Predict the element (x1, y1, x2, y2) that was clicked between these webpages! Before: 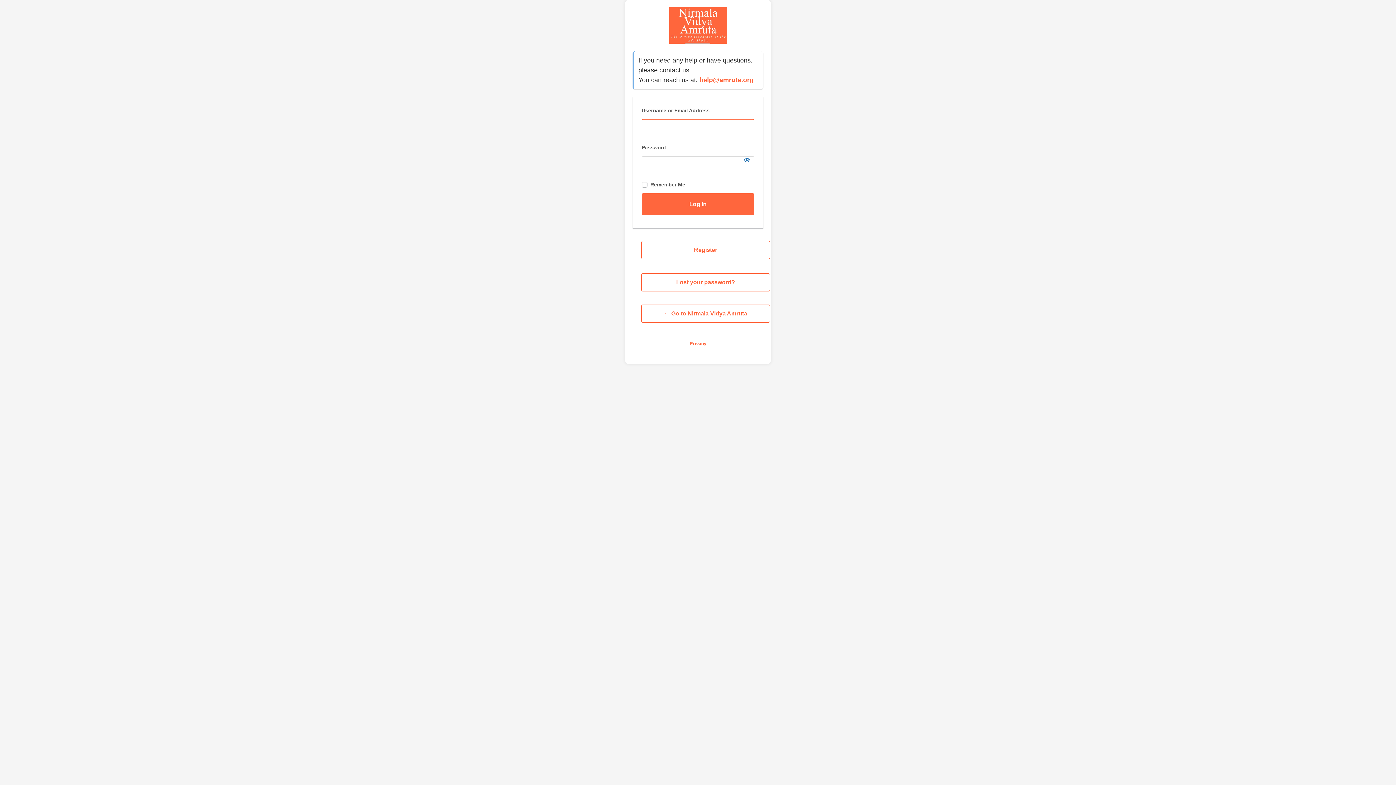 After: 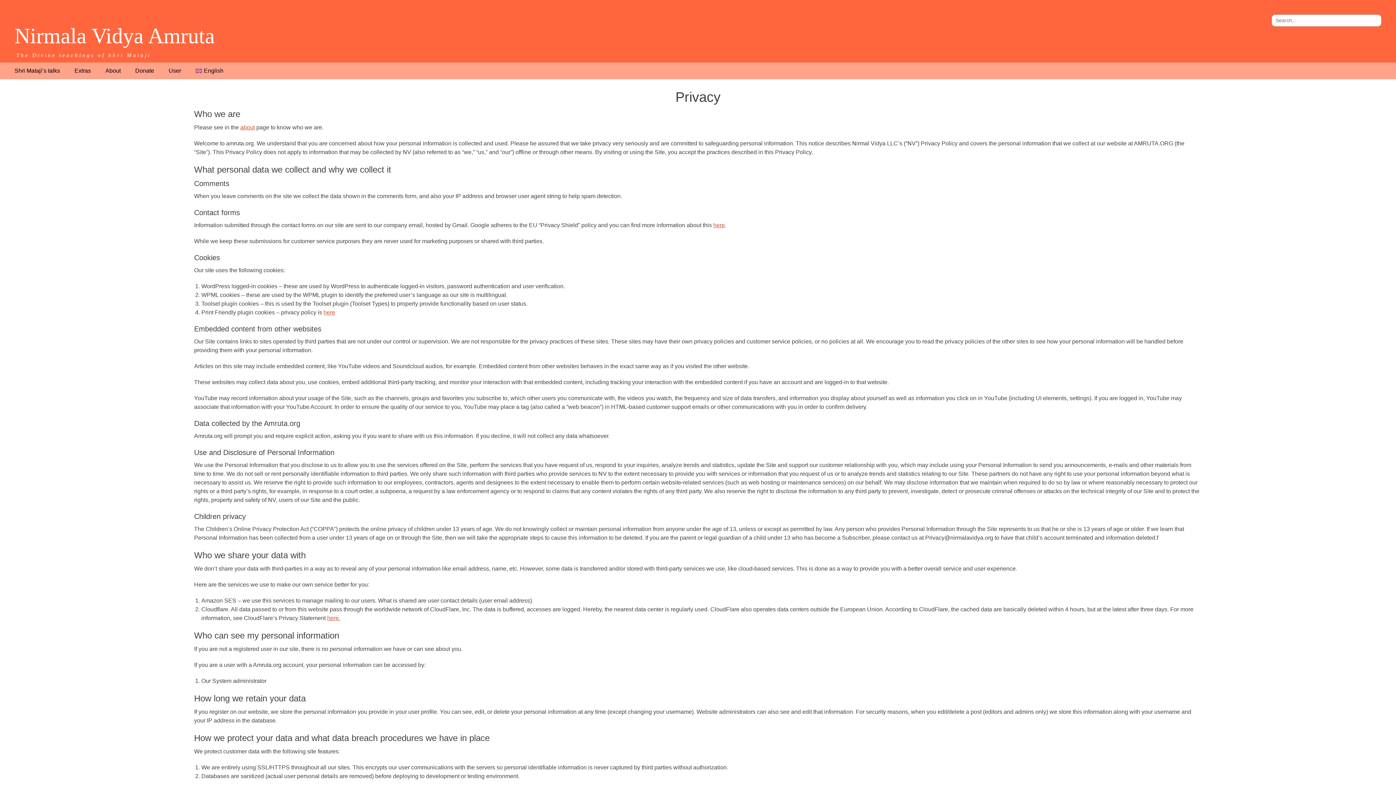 Action: label: Privacy bbox: (689, 341, 706, 346)